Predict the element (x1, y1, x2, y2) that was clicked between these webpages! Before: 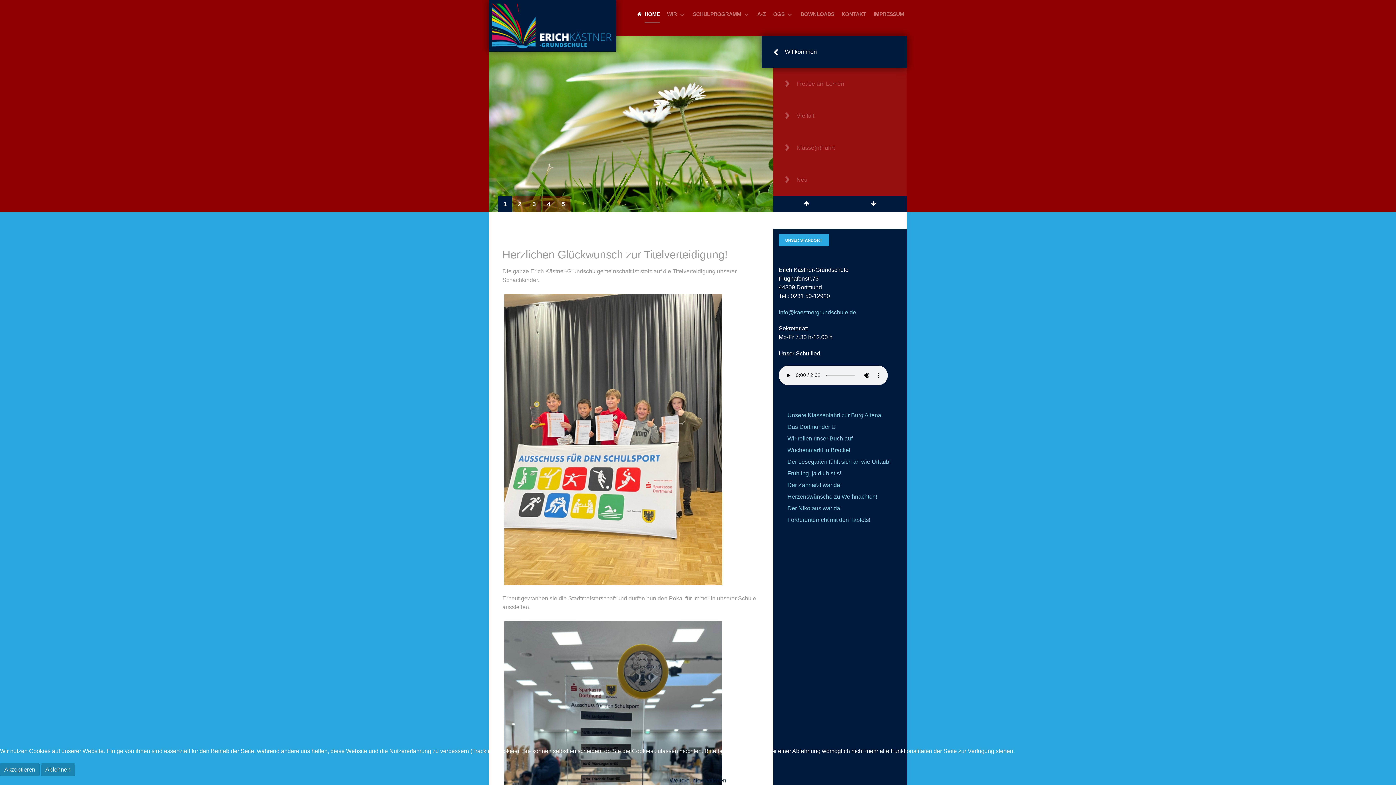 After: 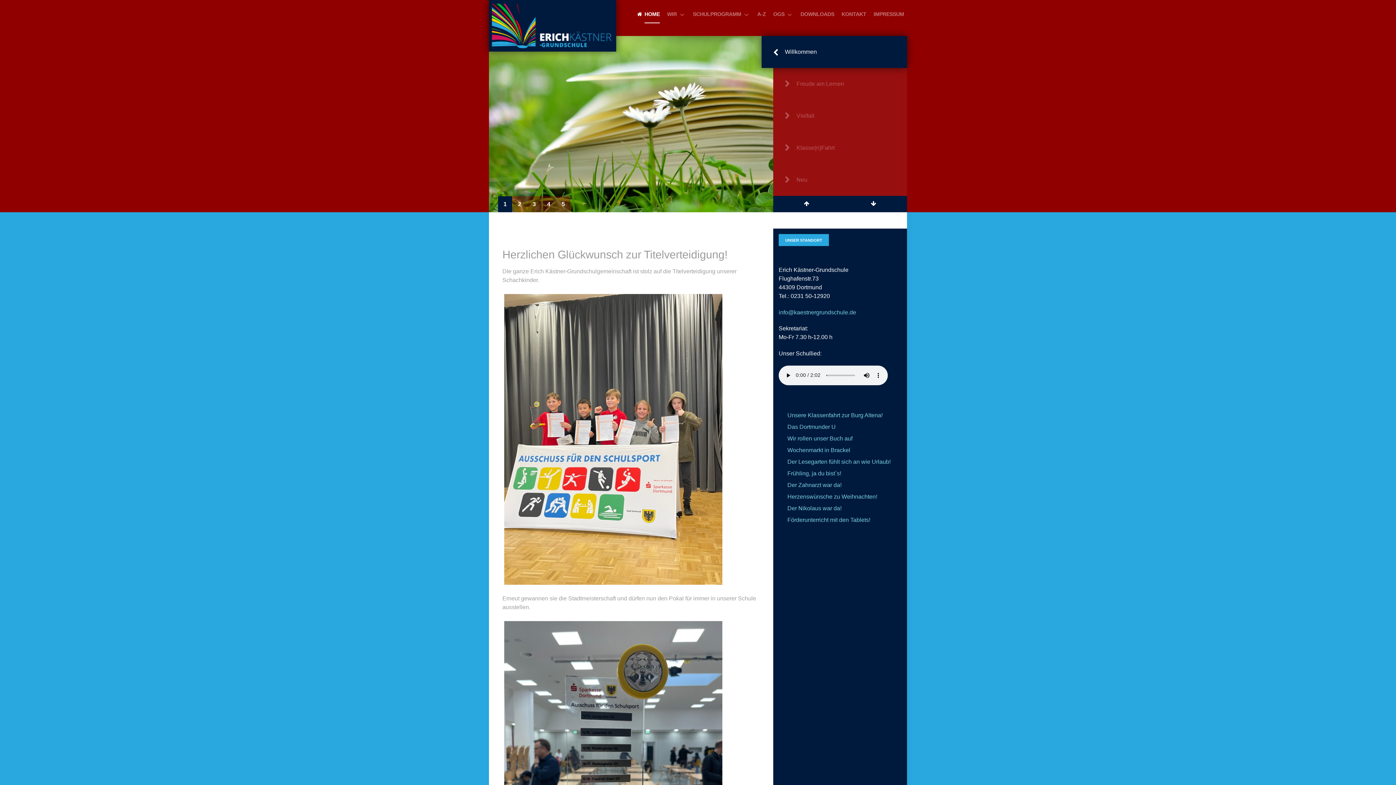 Action: label: Ablehnen bbox: (41, 763, 74, 776)